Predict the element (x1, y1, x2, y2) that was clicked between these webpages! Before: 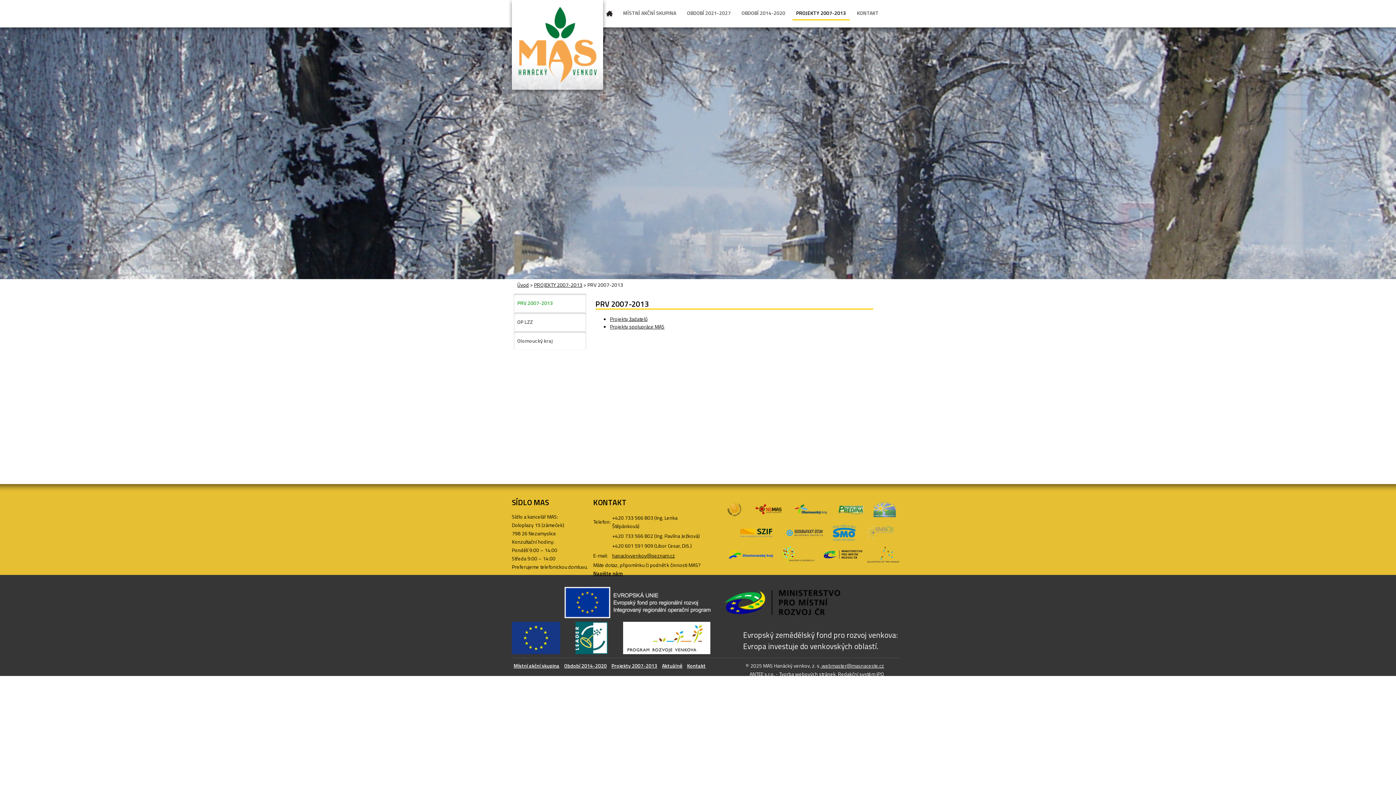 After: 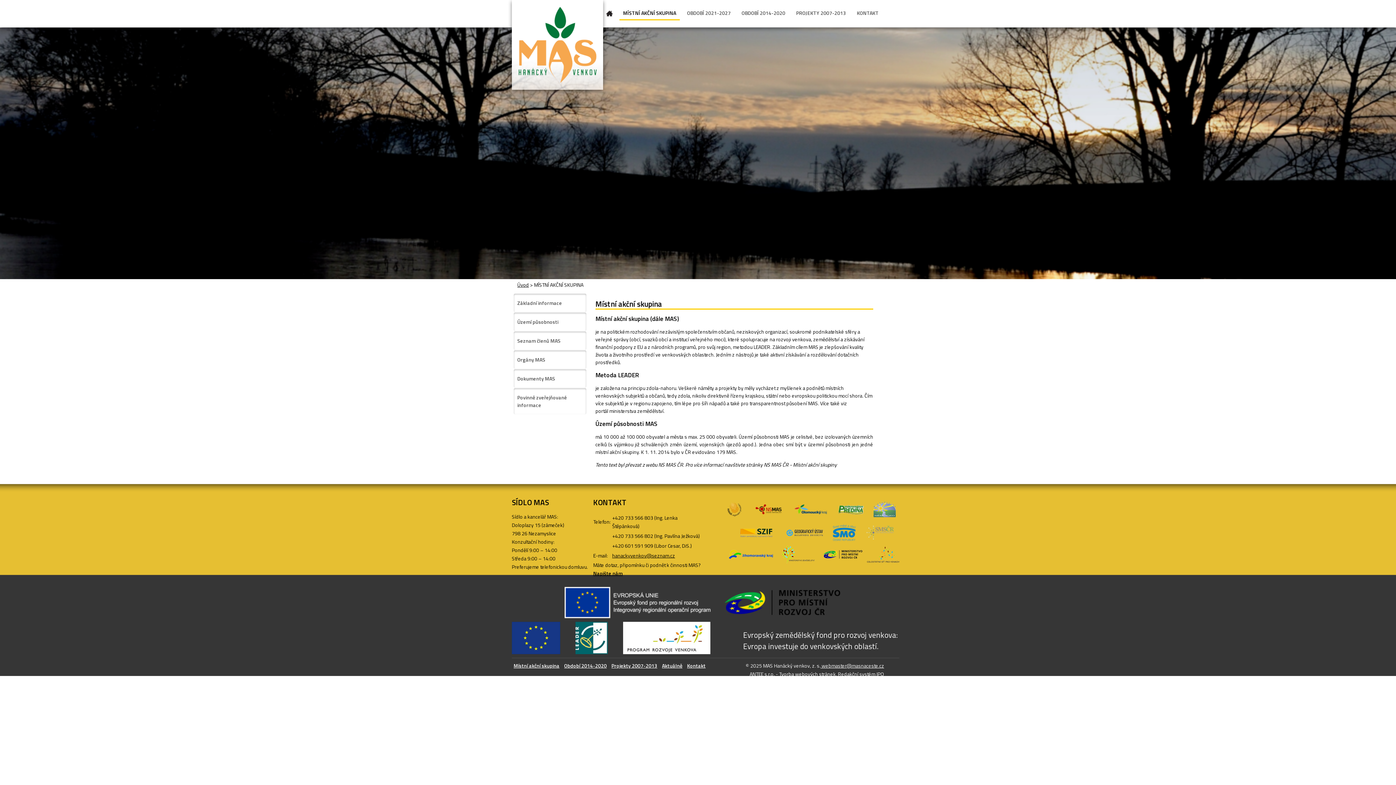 Action: label: Místní akční skupina bbox: (512, 662, 561, 669)